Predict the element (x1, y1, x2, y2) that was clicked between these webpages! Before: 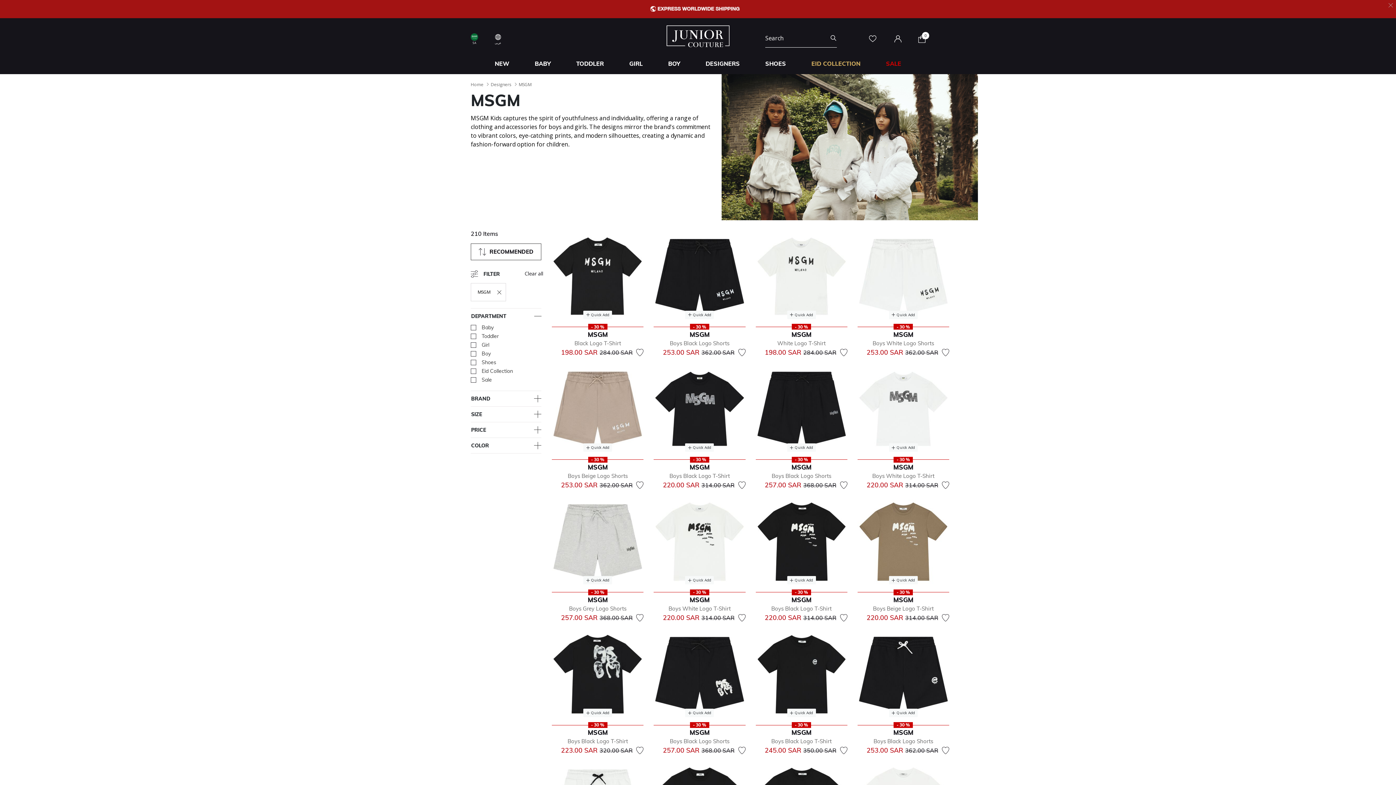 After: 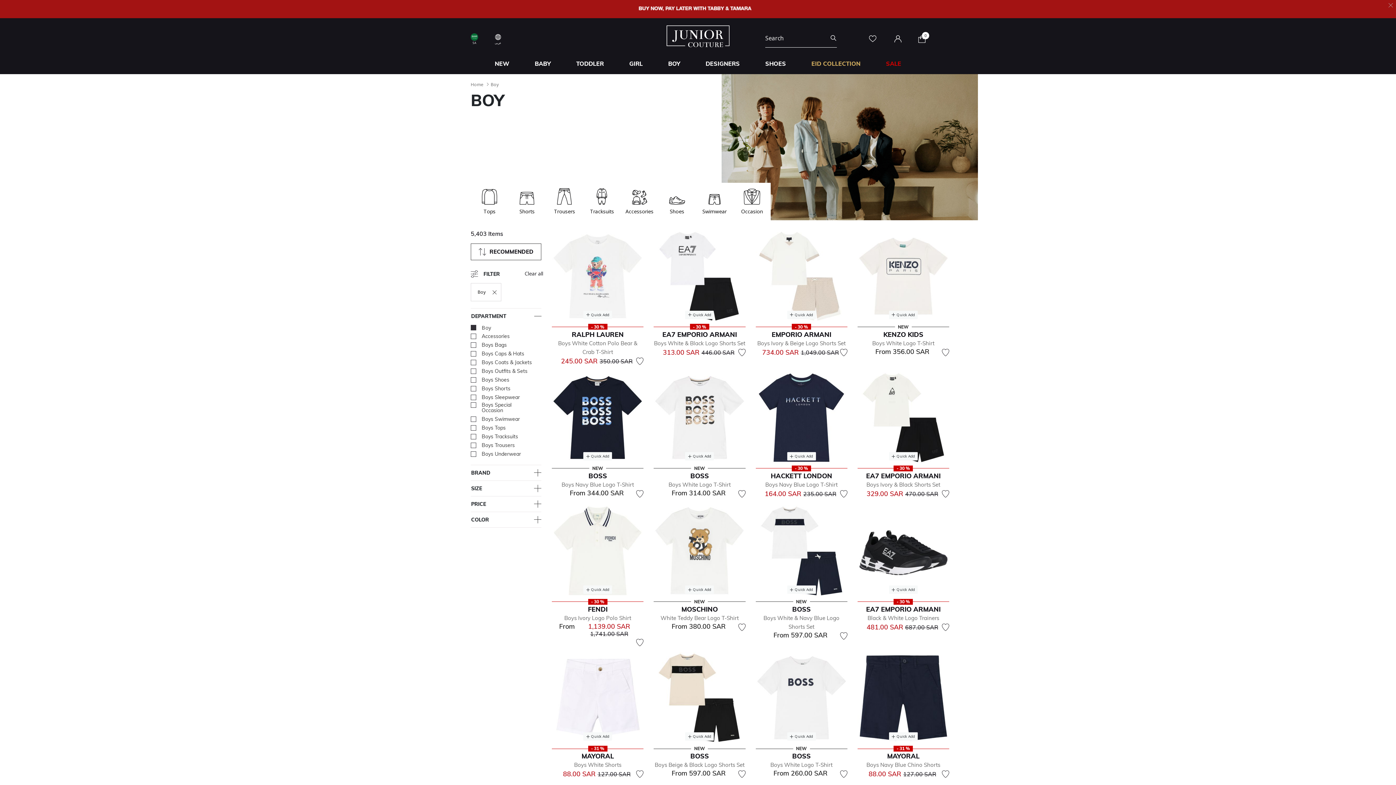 Action: label: BOY bbox: (668, 54, 680, 72)